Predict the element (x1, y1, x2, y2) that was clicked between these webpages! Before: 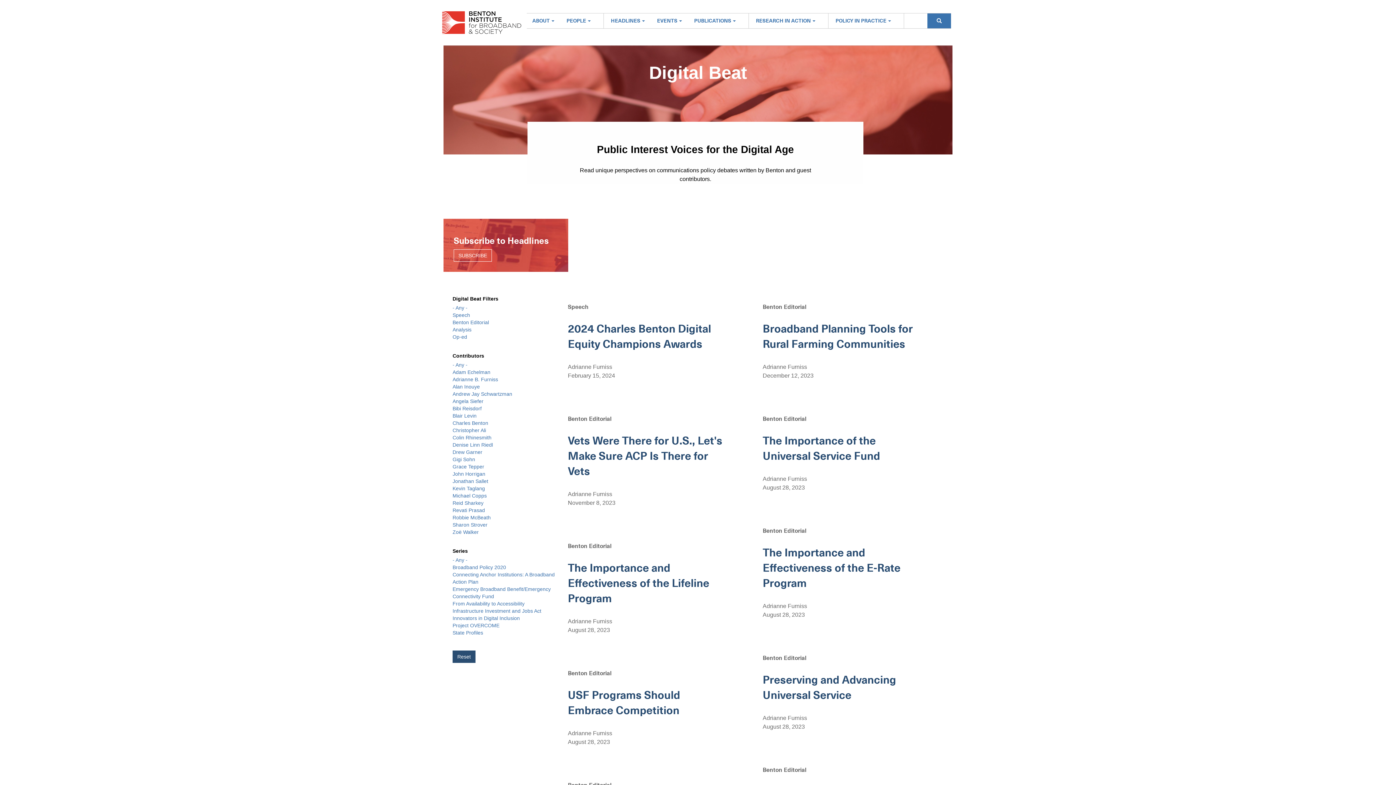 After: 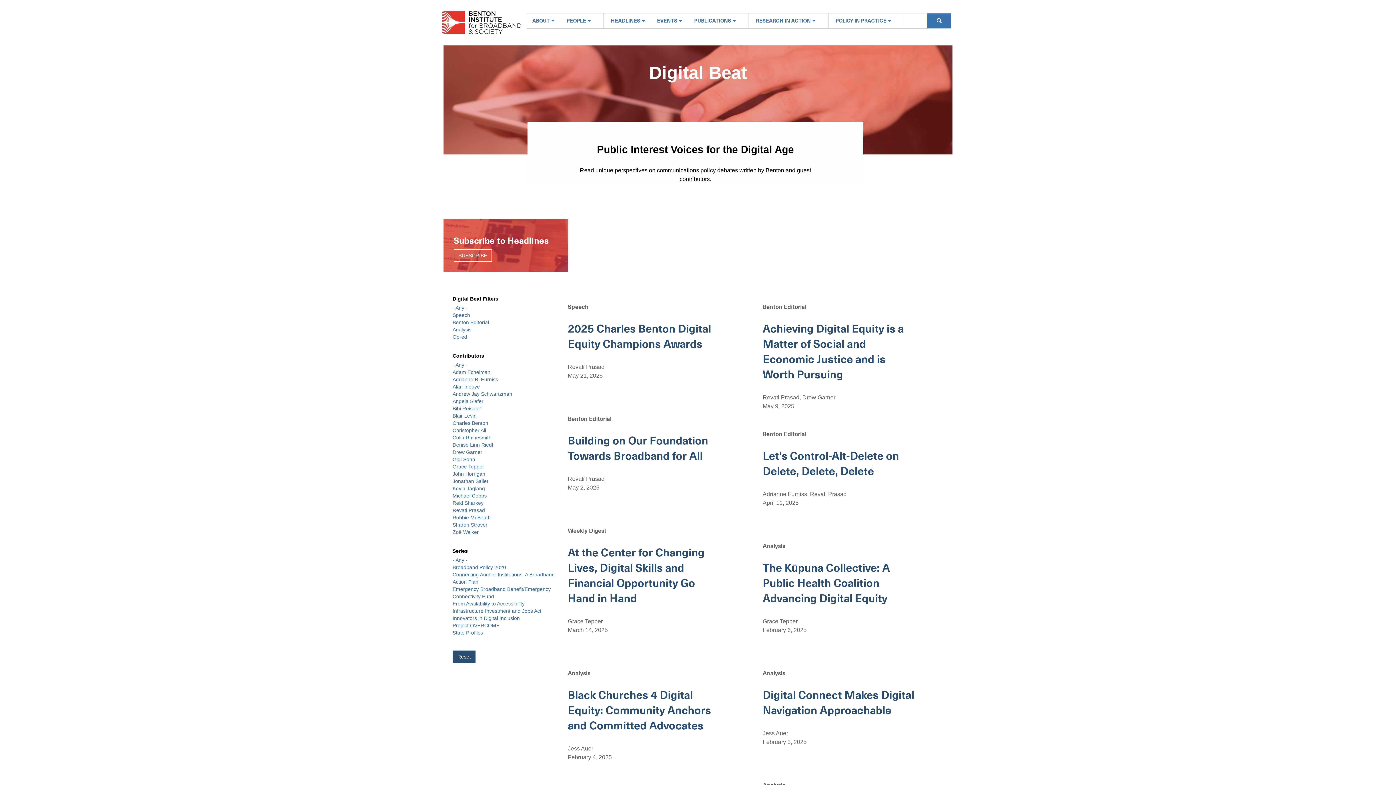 Action: bbox: (452, 442, 493, 448) label: Denise Linn Riedl